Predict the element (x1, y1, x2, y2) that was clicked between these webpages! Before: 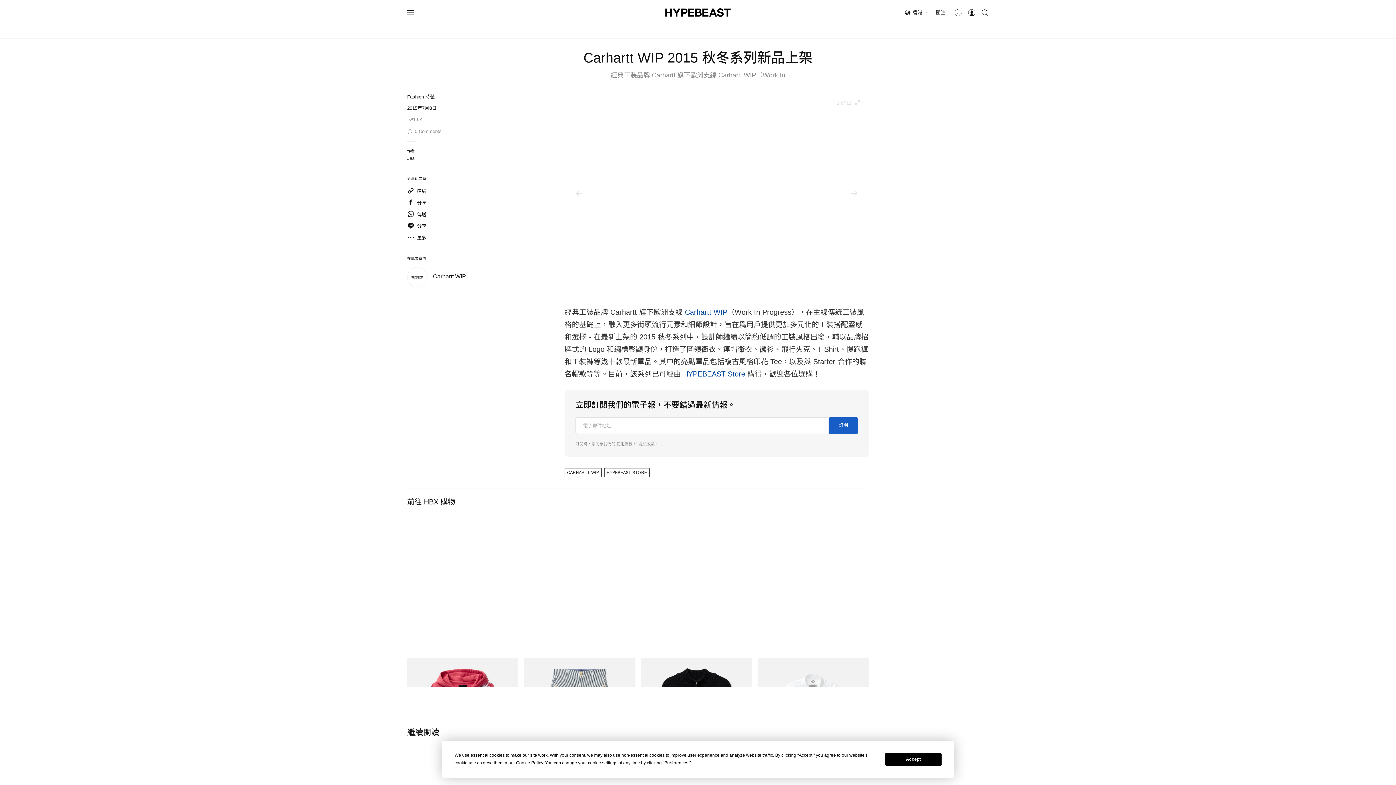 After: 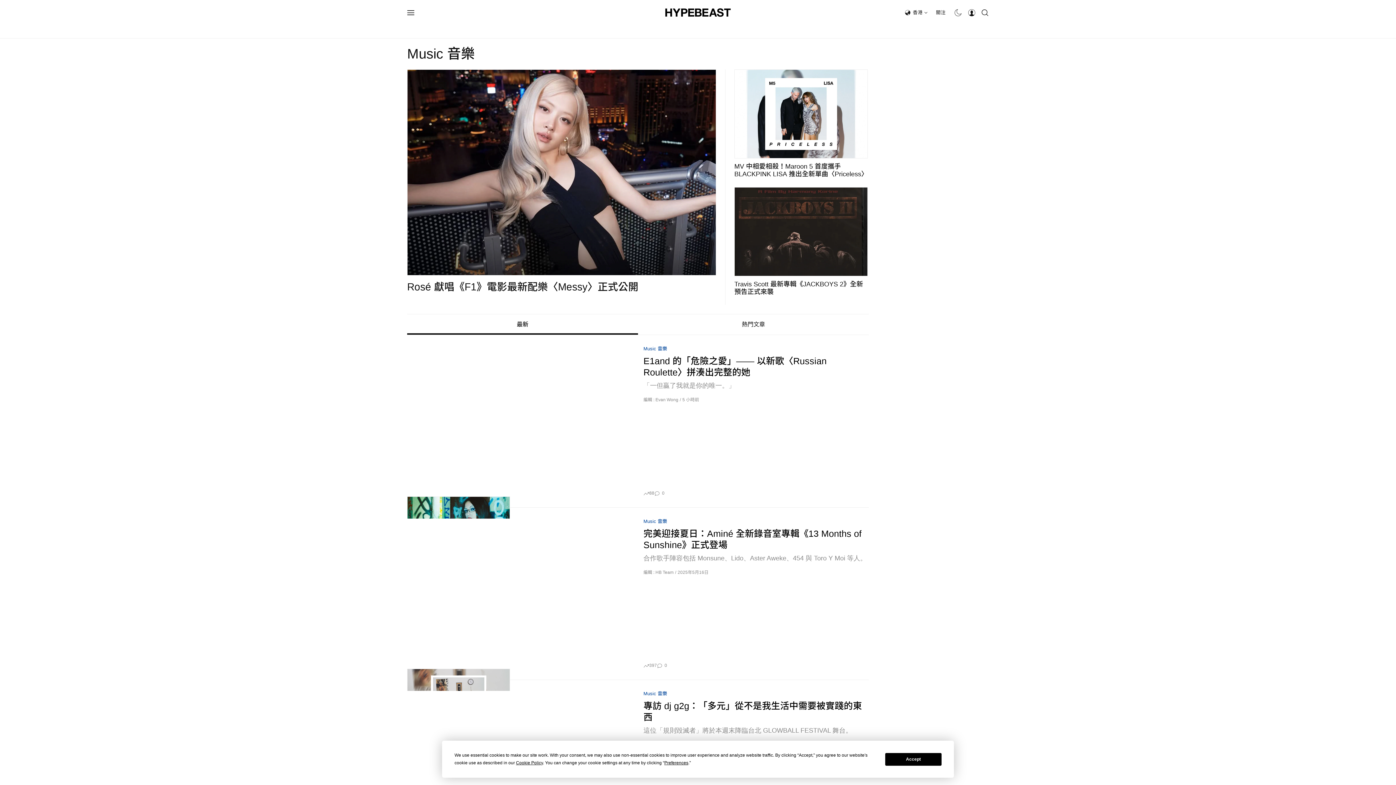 Action: label: 音樂 bbox: (687, 20, 708, 38)